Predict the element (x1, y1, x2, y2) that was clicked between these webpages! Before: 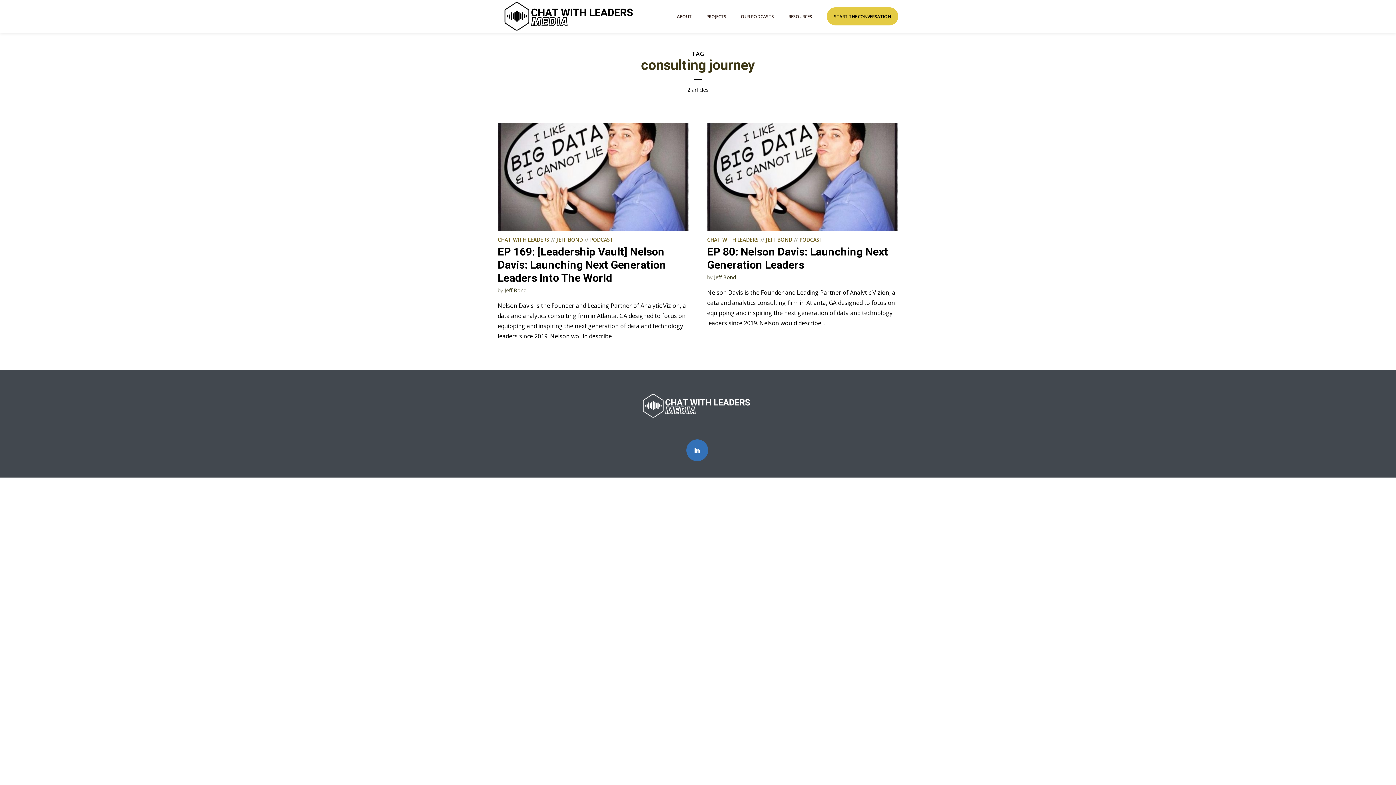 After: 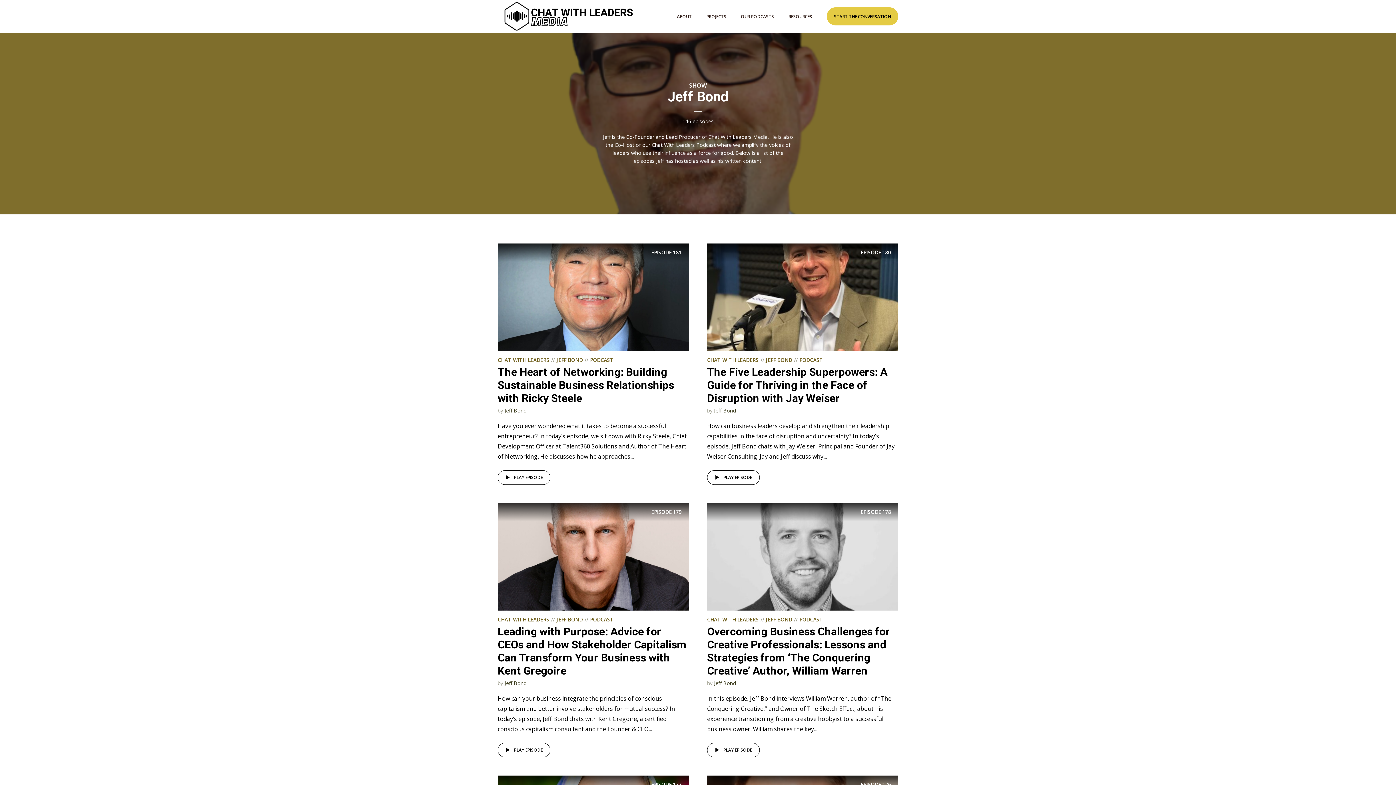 Action: label: JEFF BOND bbox: (758, 236, 792, 243)